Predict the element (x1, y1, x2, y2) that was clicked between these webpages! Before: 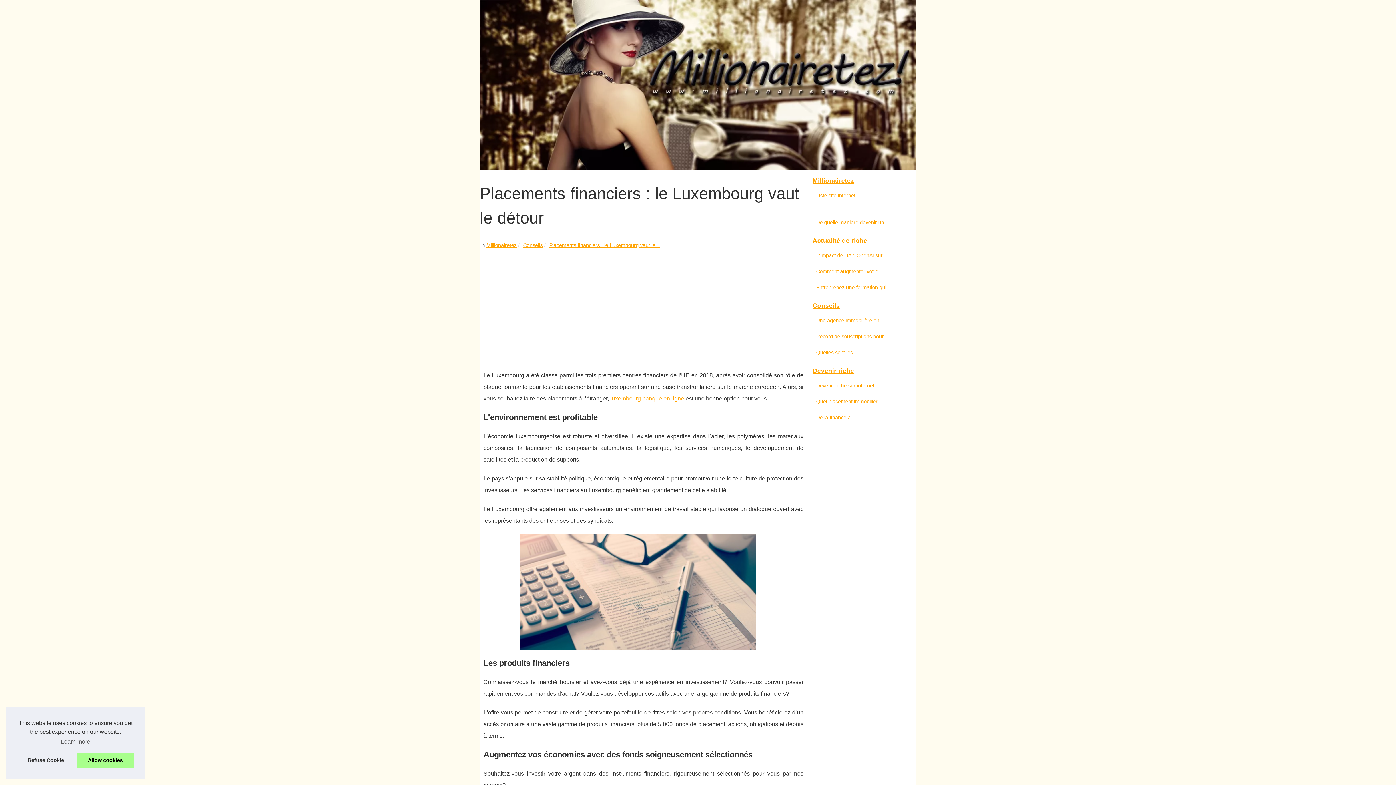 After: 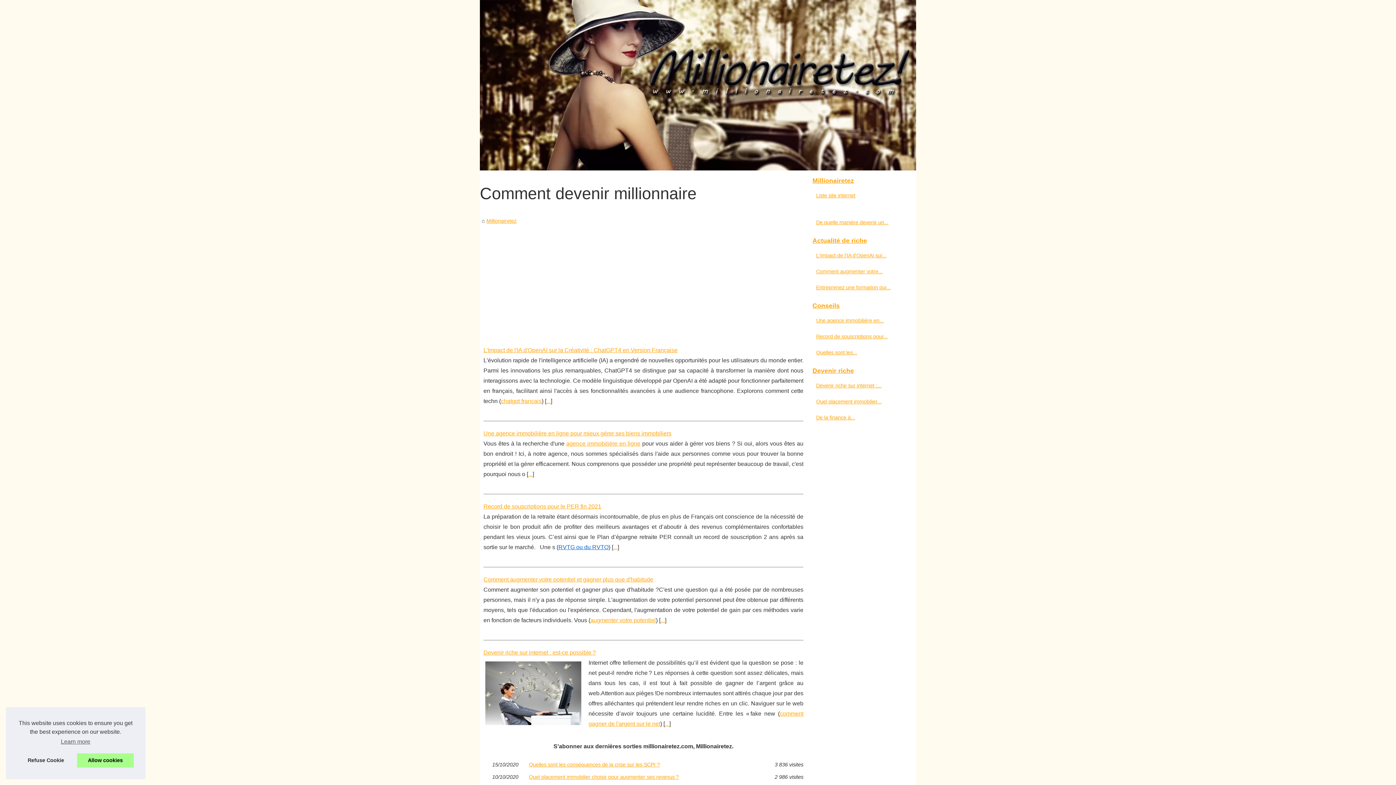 Action: bbox: (486, 242, 516, 248) label: Millionairetez